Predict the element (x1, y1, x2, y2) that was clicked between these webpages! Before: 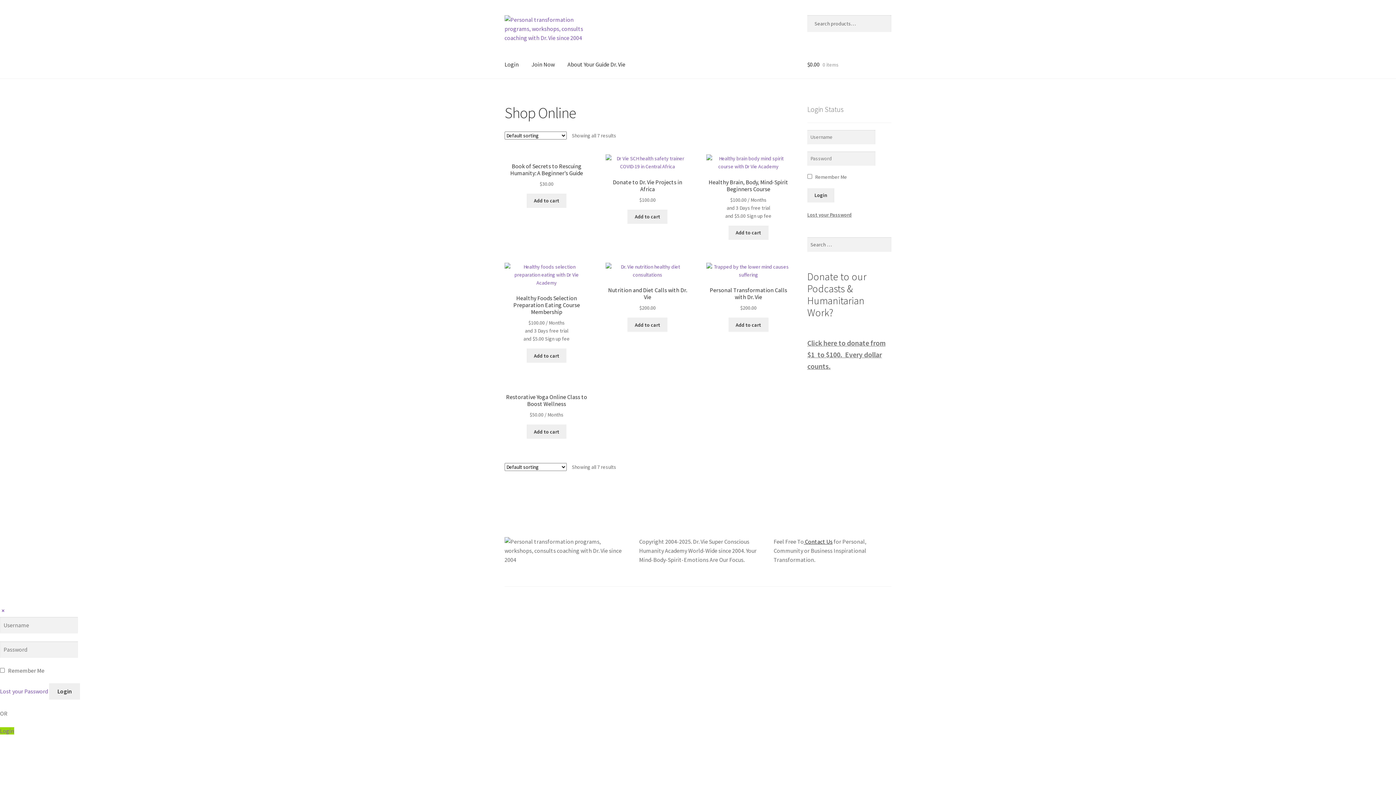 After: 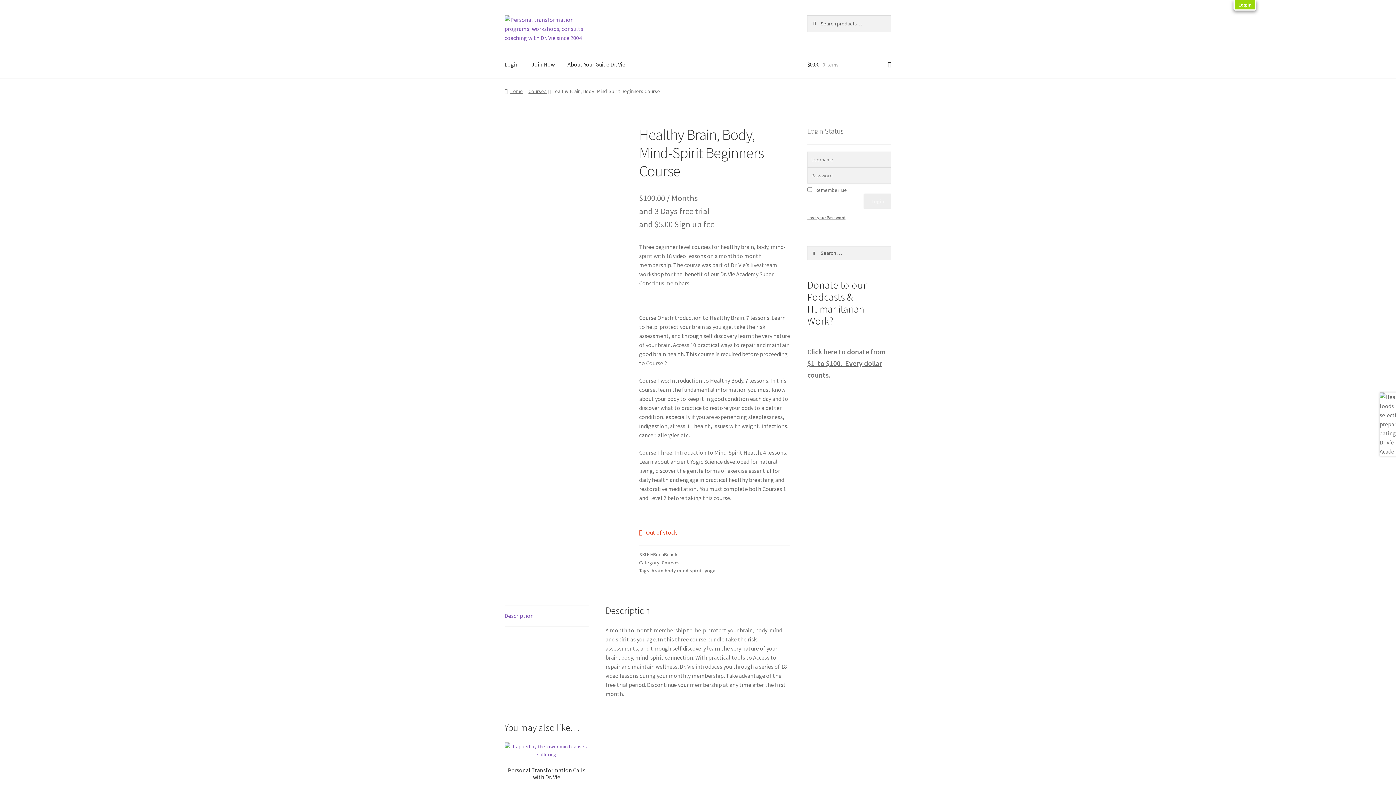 Action: label: Read more about “Healthy Brain, Body, Mind-Spirit Beginners Course” bbox: (728, 225, 768, 240)